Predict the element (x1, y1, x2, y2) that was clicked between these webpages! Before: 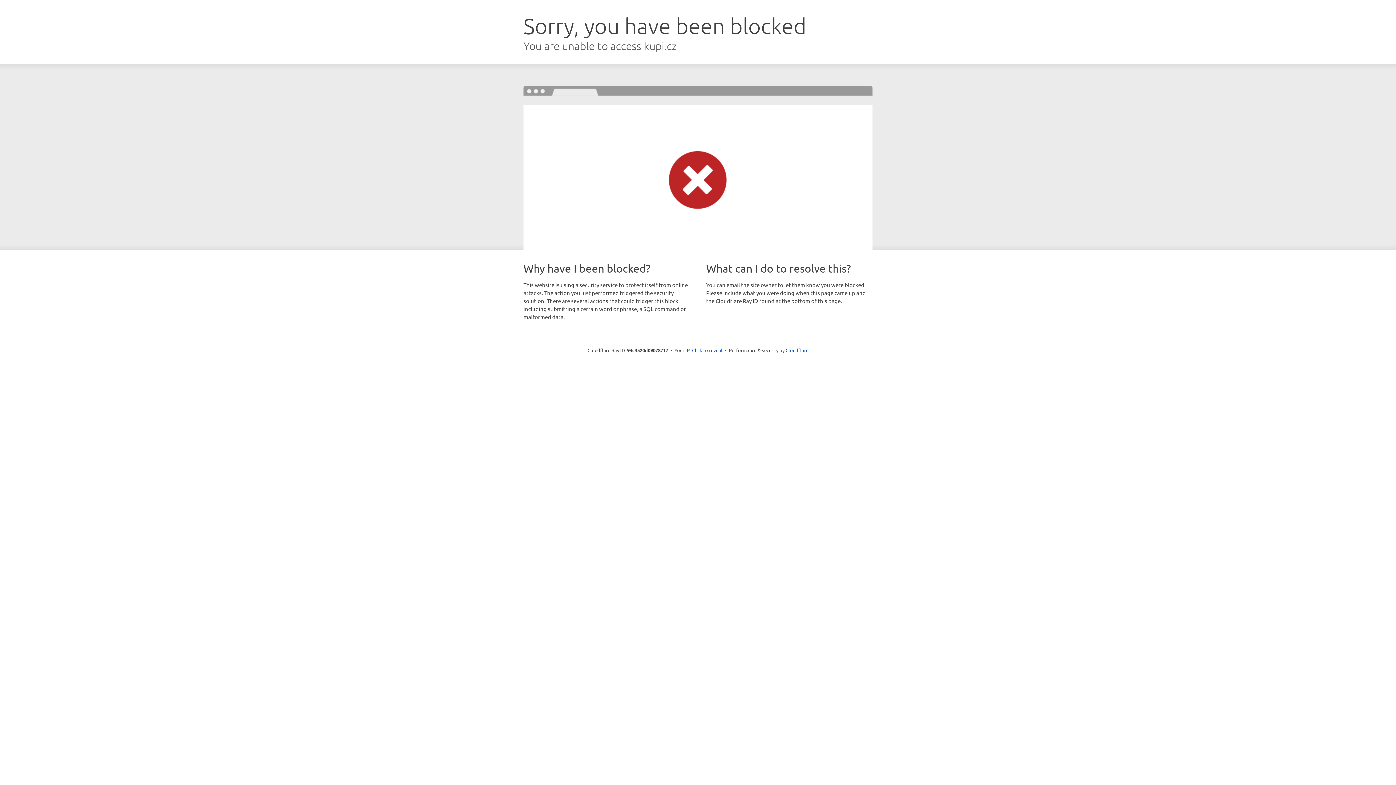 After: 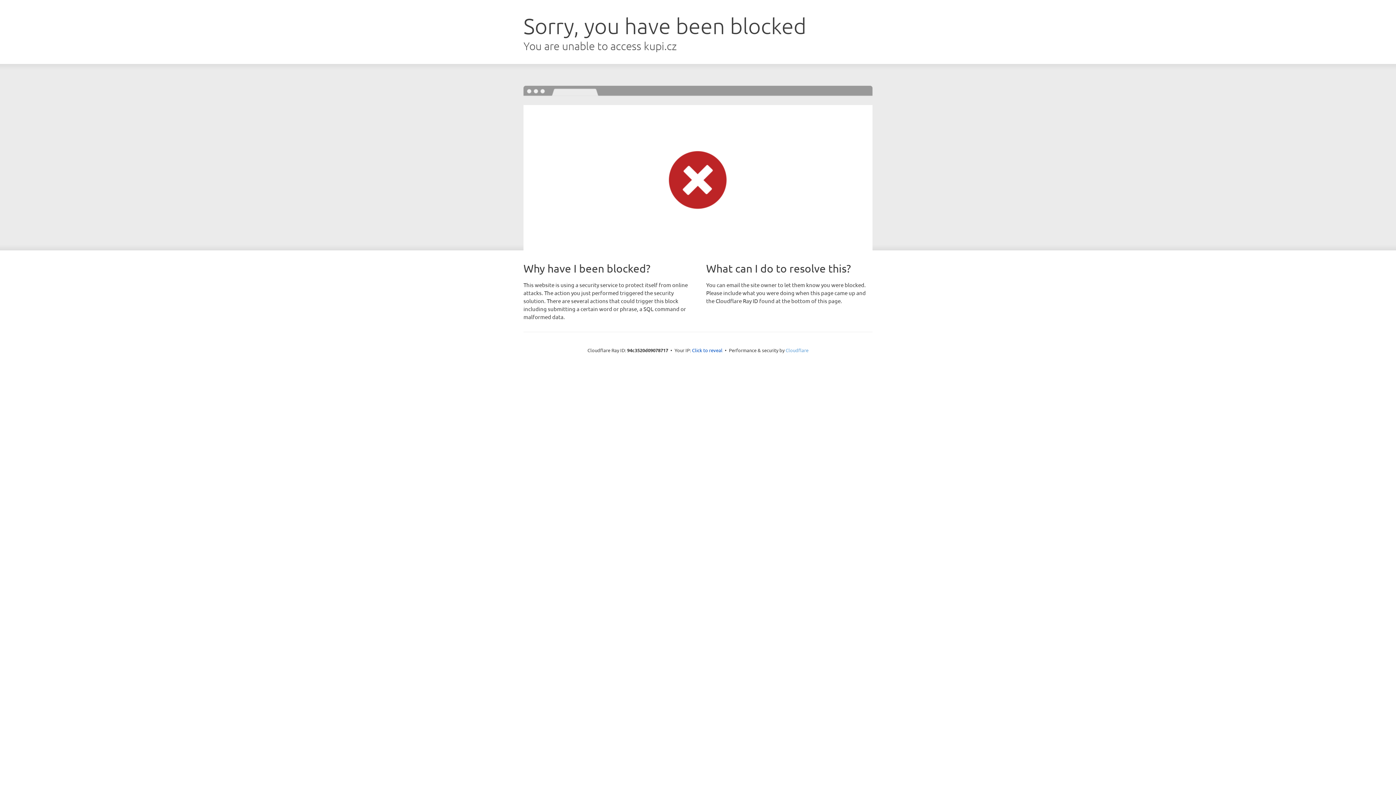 Action: bbox: (785, 347, 808, 353) label: Cloudflare